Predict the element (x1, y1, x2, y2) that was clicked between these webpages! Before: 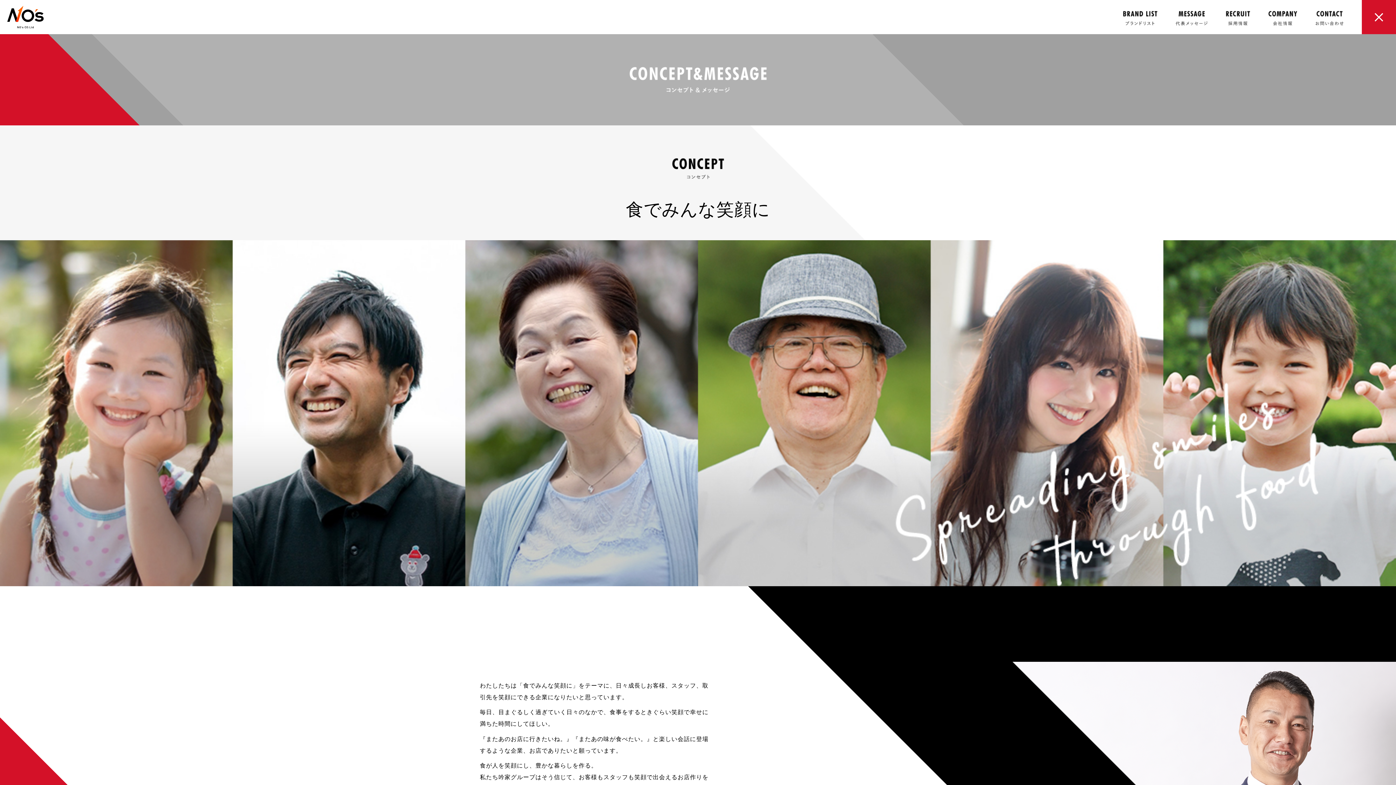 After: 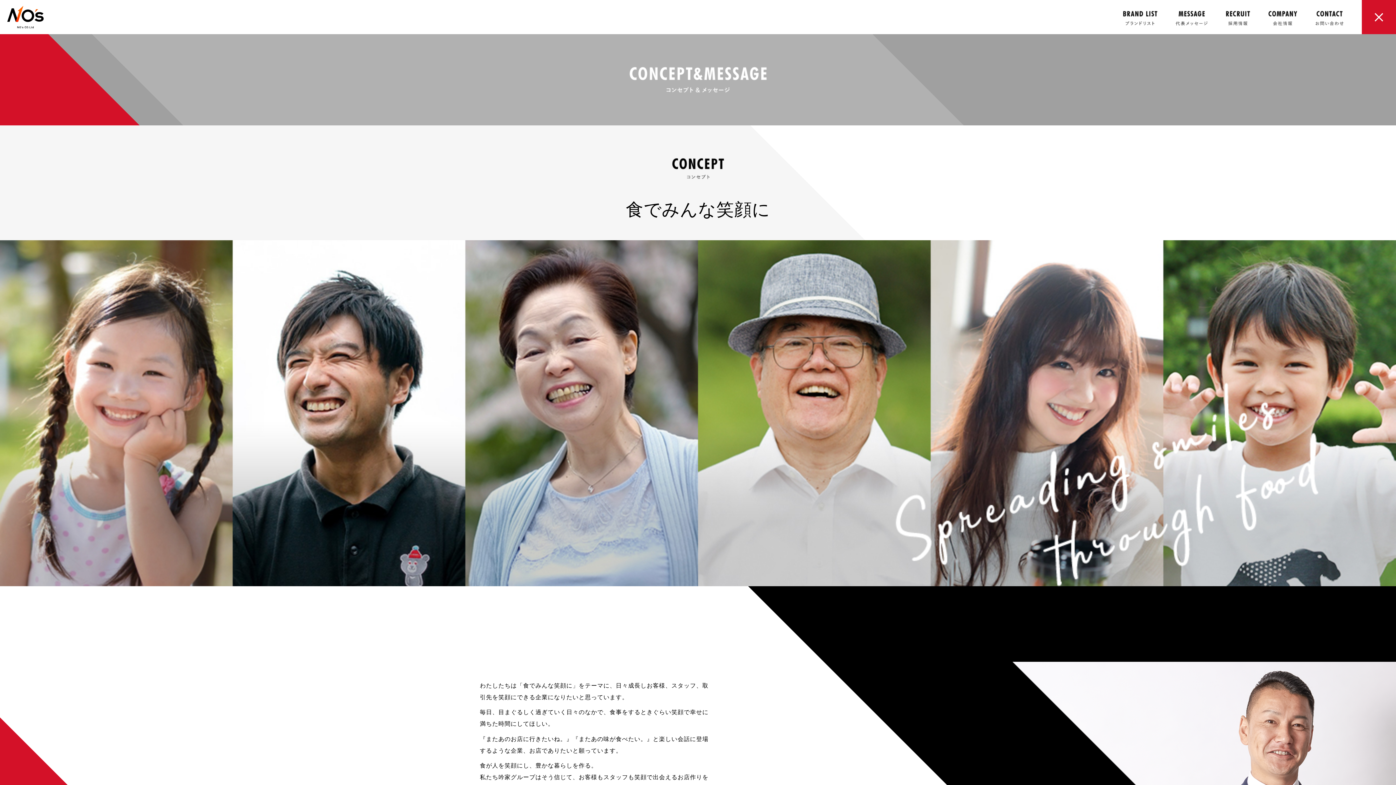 Action: label: MESSAGE 代表メッセージ bbox: (1176, 10, 1208, 25)